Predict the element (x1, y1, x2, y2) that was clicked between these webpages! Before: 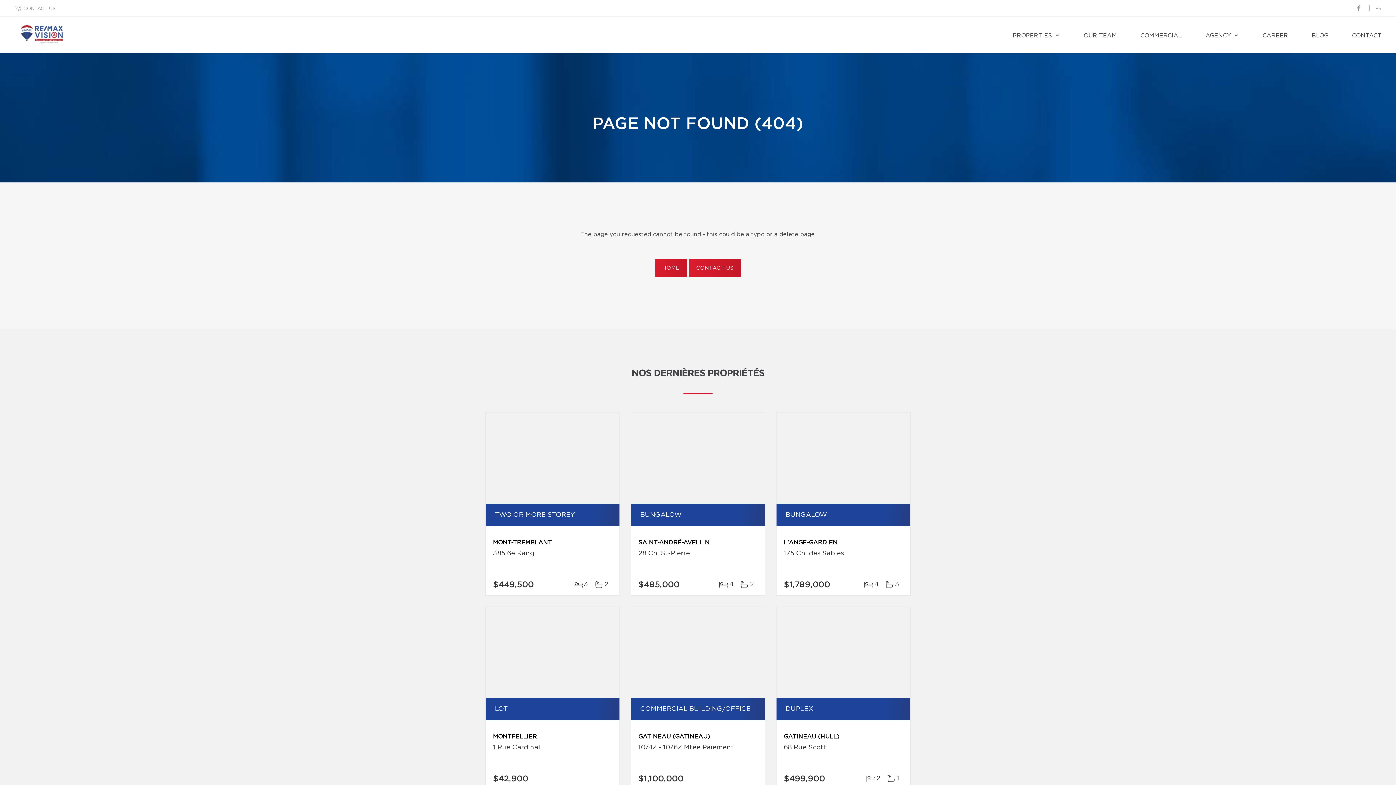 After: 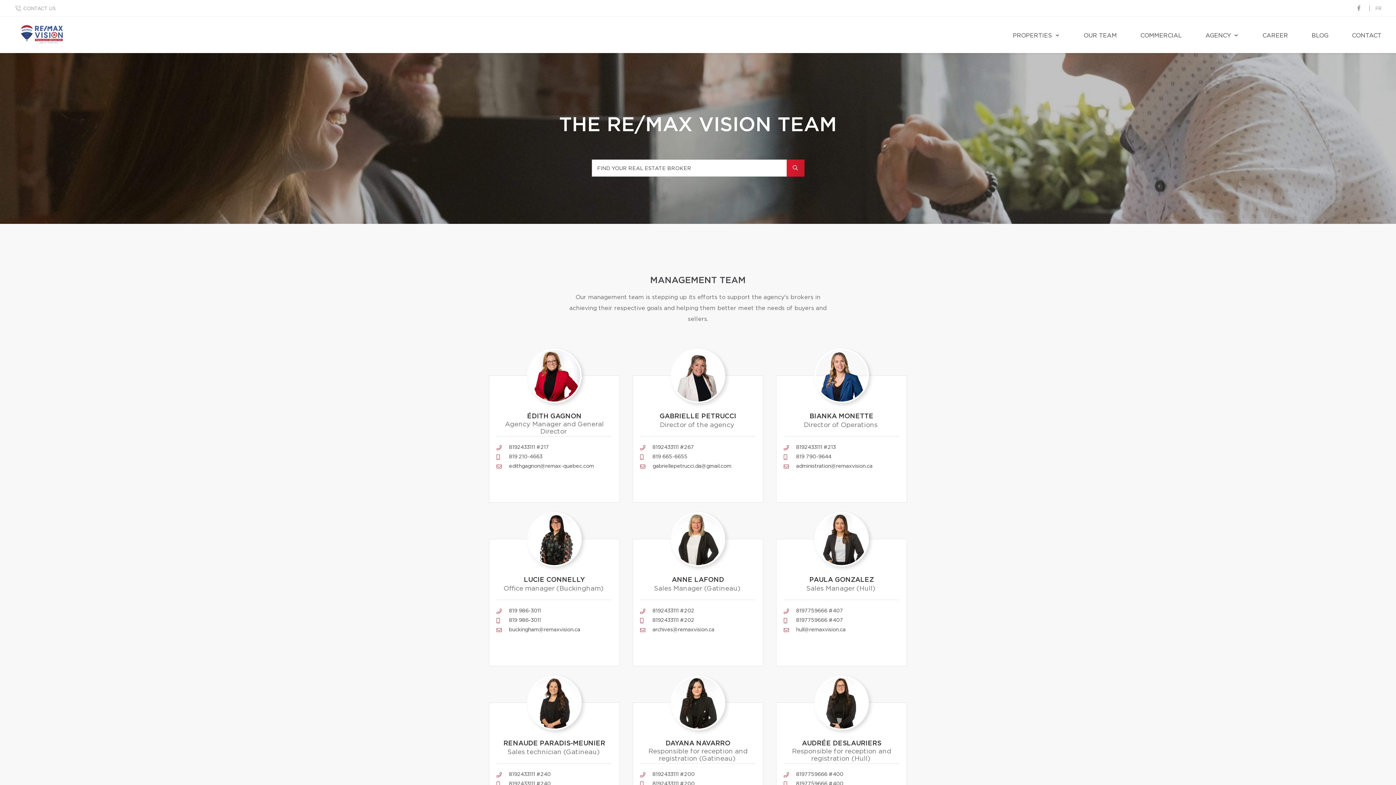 Action: label: OUR TEAM bbox: (1076, 16, 1124, 53)